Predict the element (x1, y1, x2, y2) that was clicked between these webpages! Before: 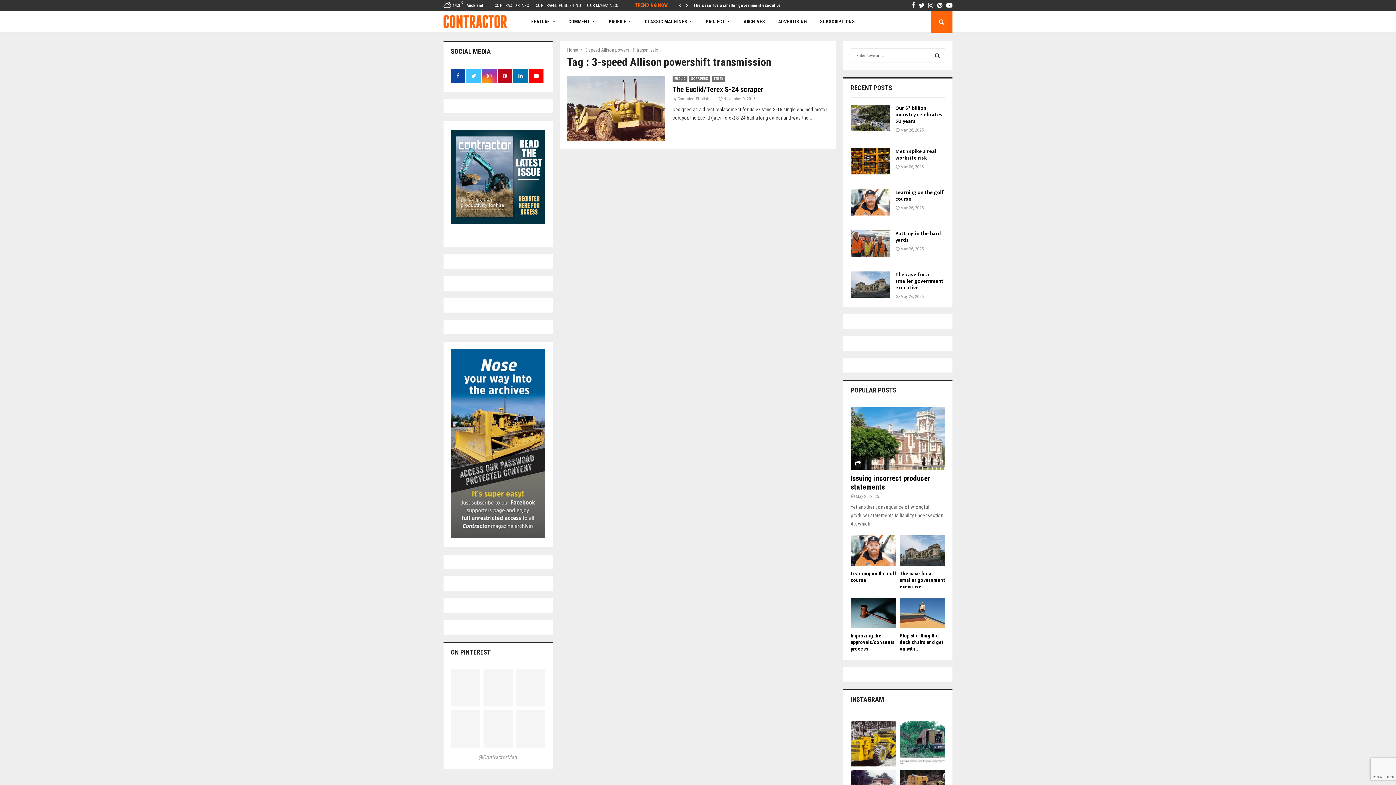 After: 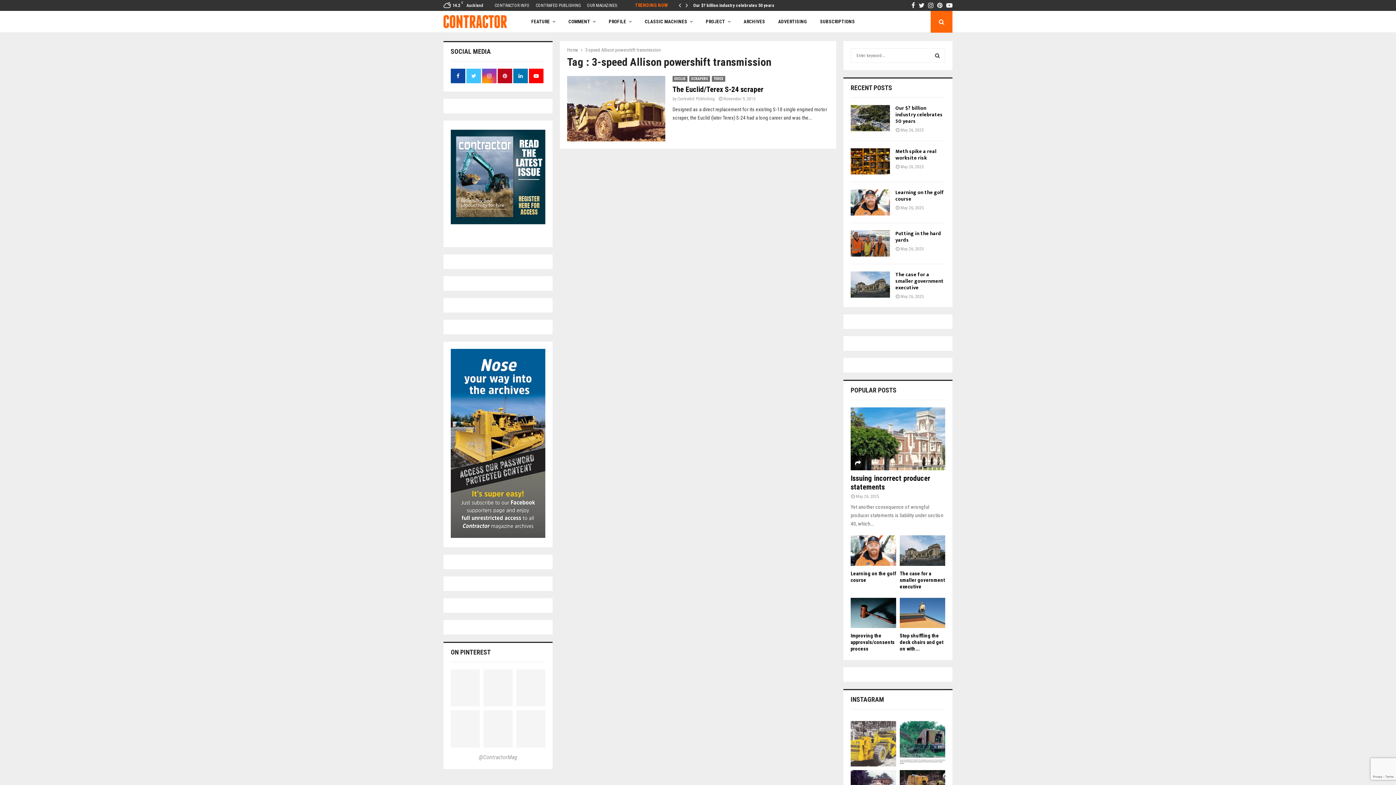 Action: label: Sneak preview of July's Classic Machine profile- t bbox: (850, 721, 896, 766)